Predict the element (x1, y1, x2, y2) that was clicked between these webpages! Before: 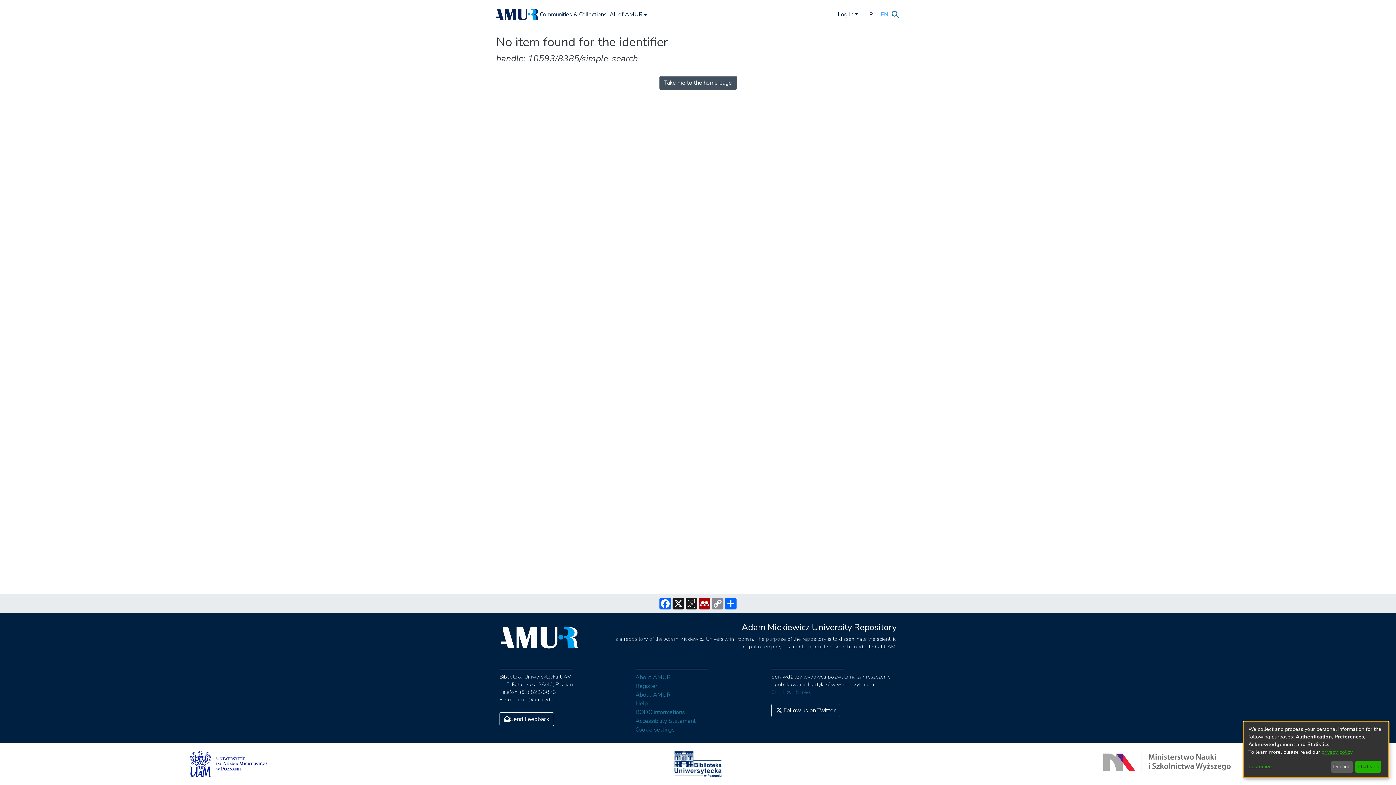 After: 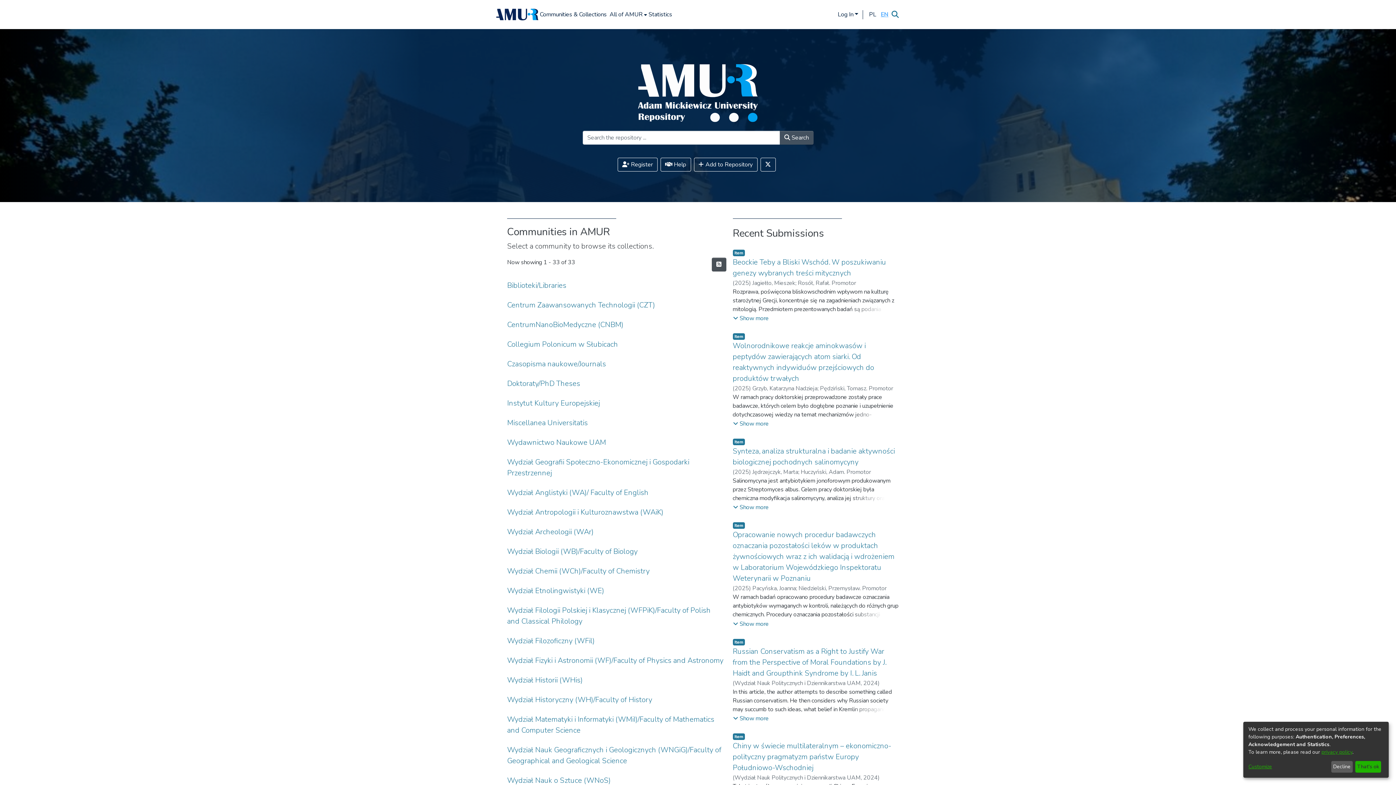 Action: bbox: (659, 76, 736, 89) label: Take me to the home page